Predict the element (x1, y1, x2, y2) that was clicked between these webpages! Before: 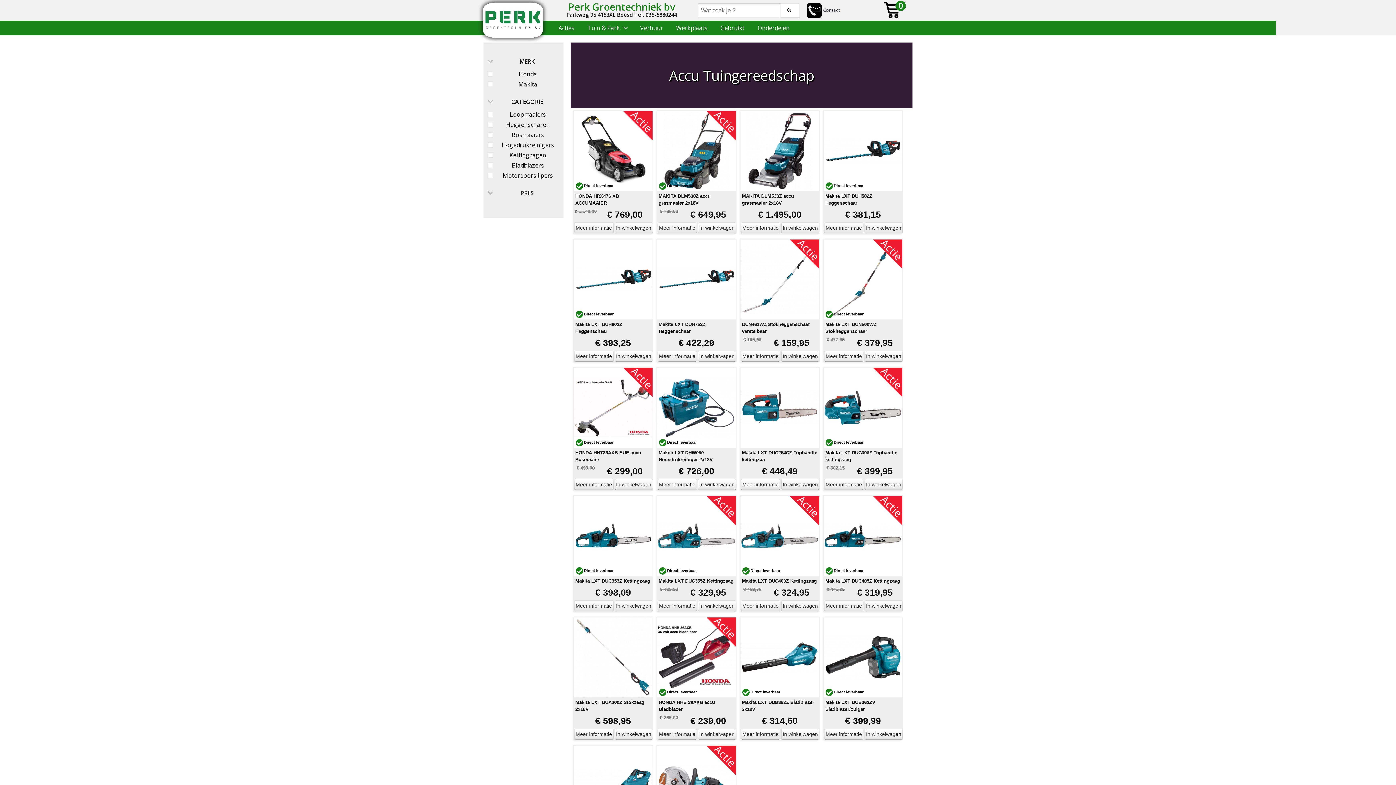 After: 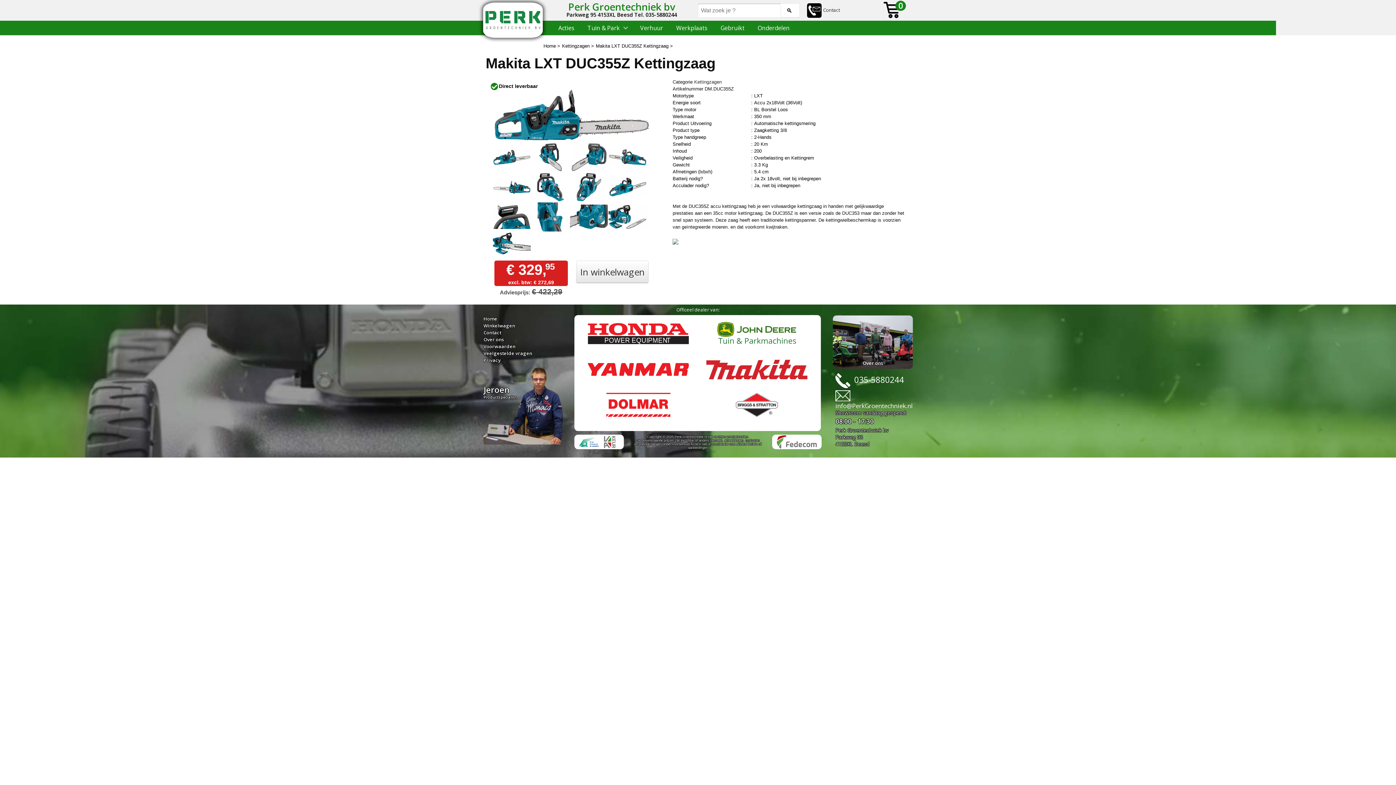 Action: bbox: (657, 496, 735, 576)